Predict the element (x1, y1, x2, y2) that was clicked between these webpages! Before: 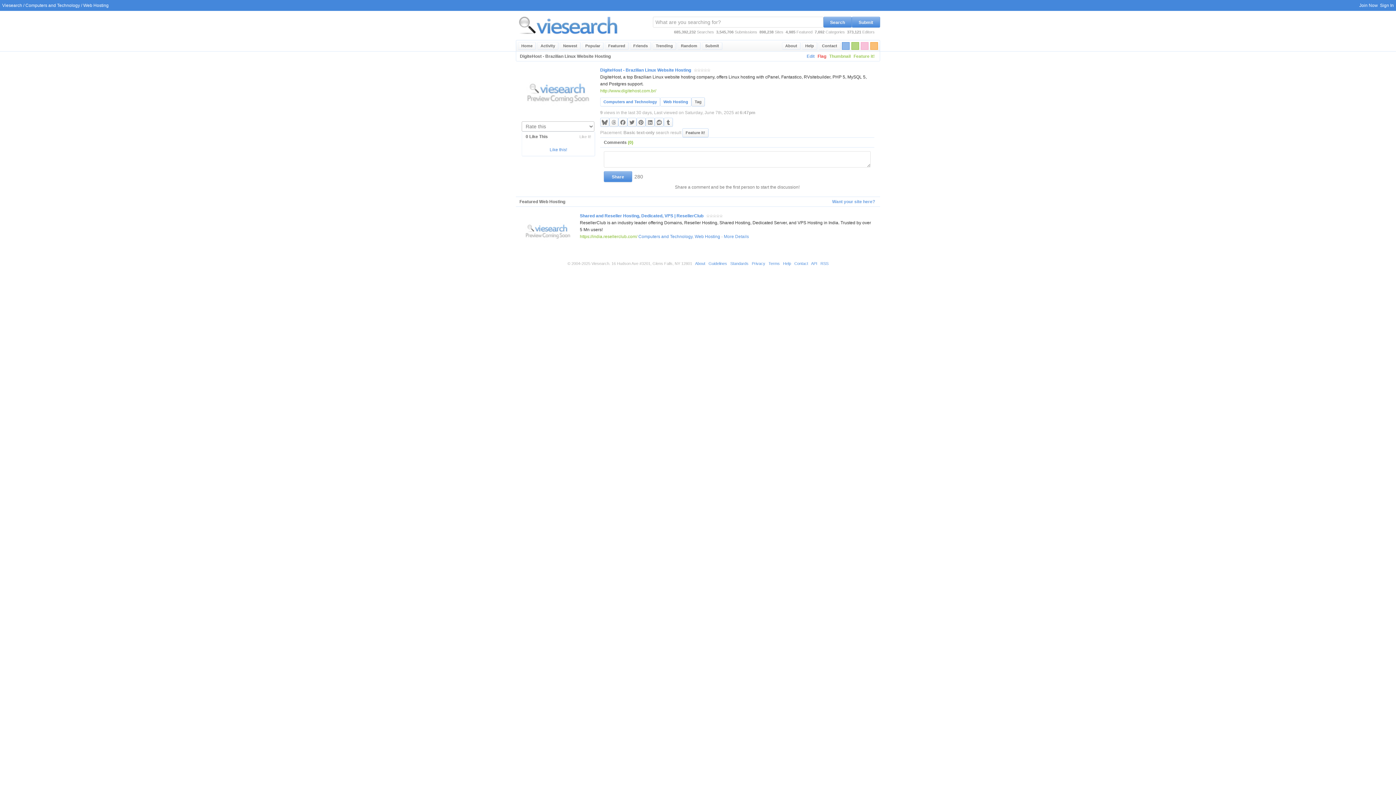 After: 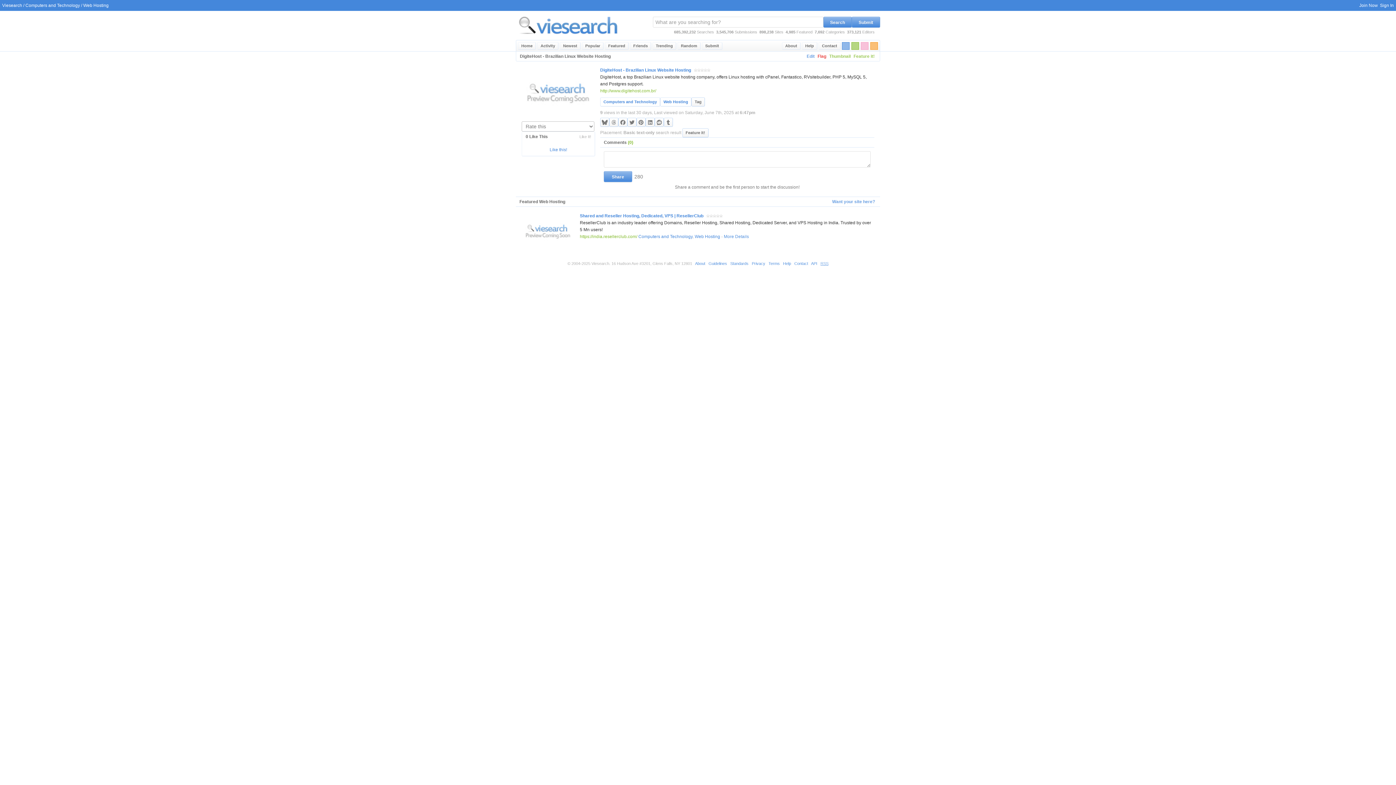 Action: bbox: (820, 261, 828, 265) label: RSS